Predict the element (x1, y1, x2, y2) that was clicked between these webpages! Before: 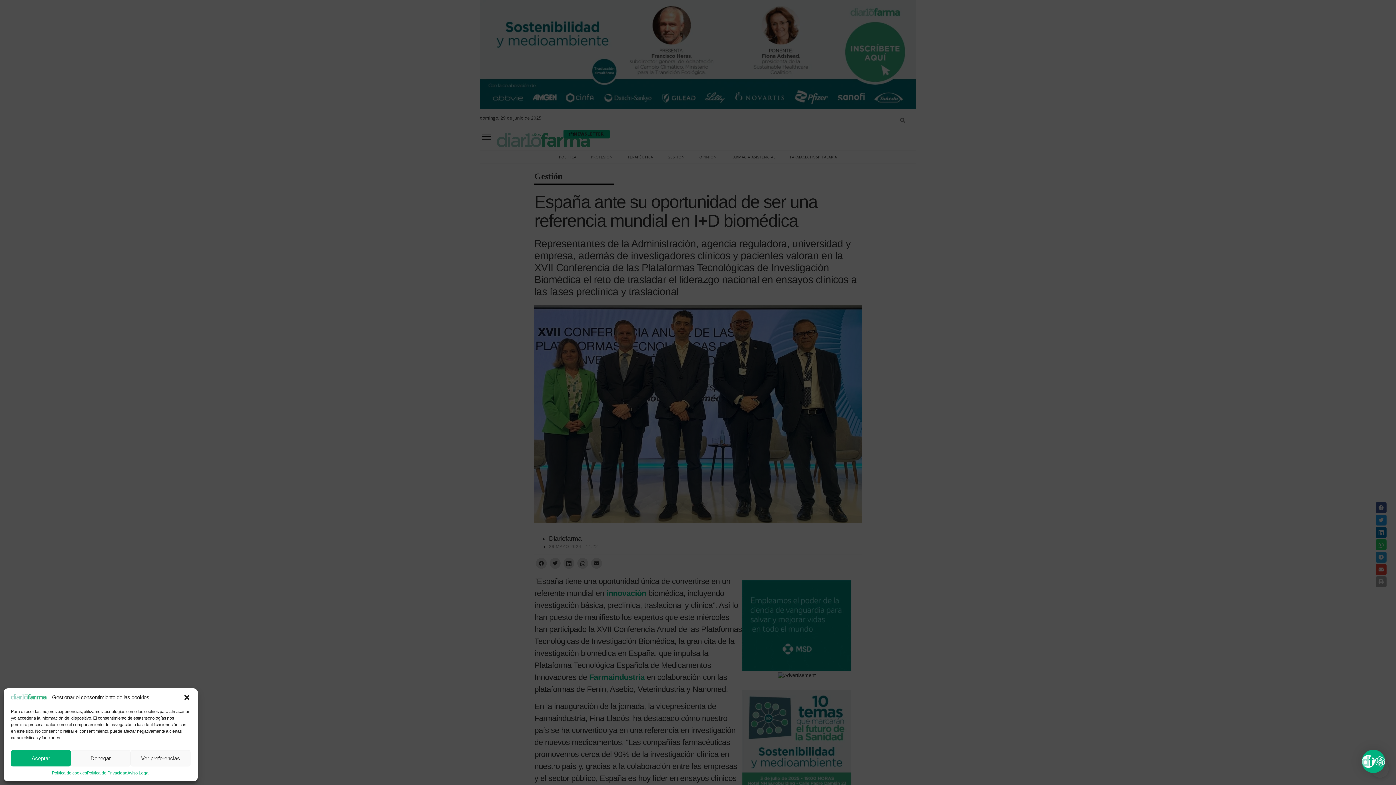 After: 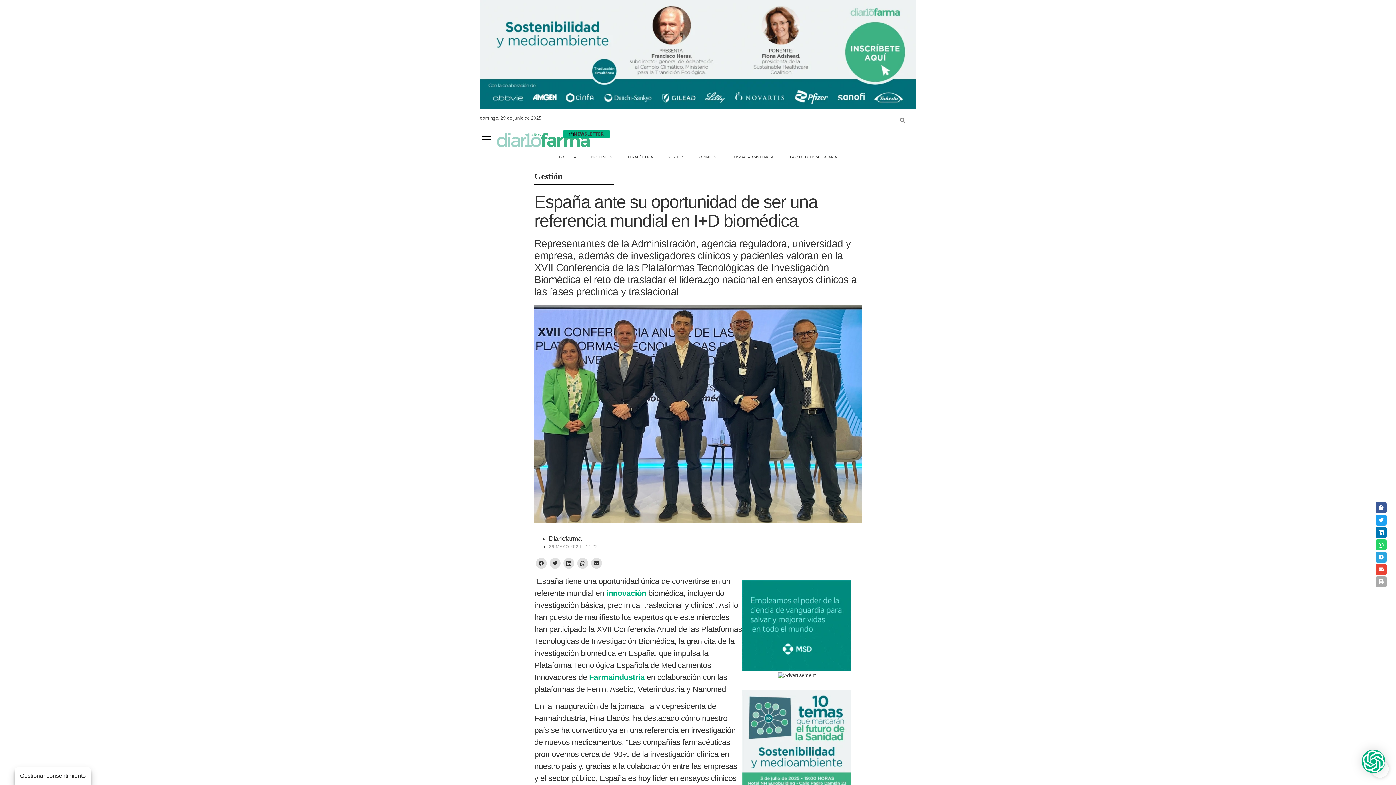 Action: label: Aceptar bbox: (10, 750, 70, 766)